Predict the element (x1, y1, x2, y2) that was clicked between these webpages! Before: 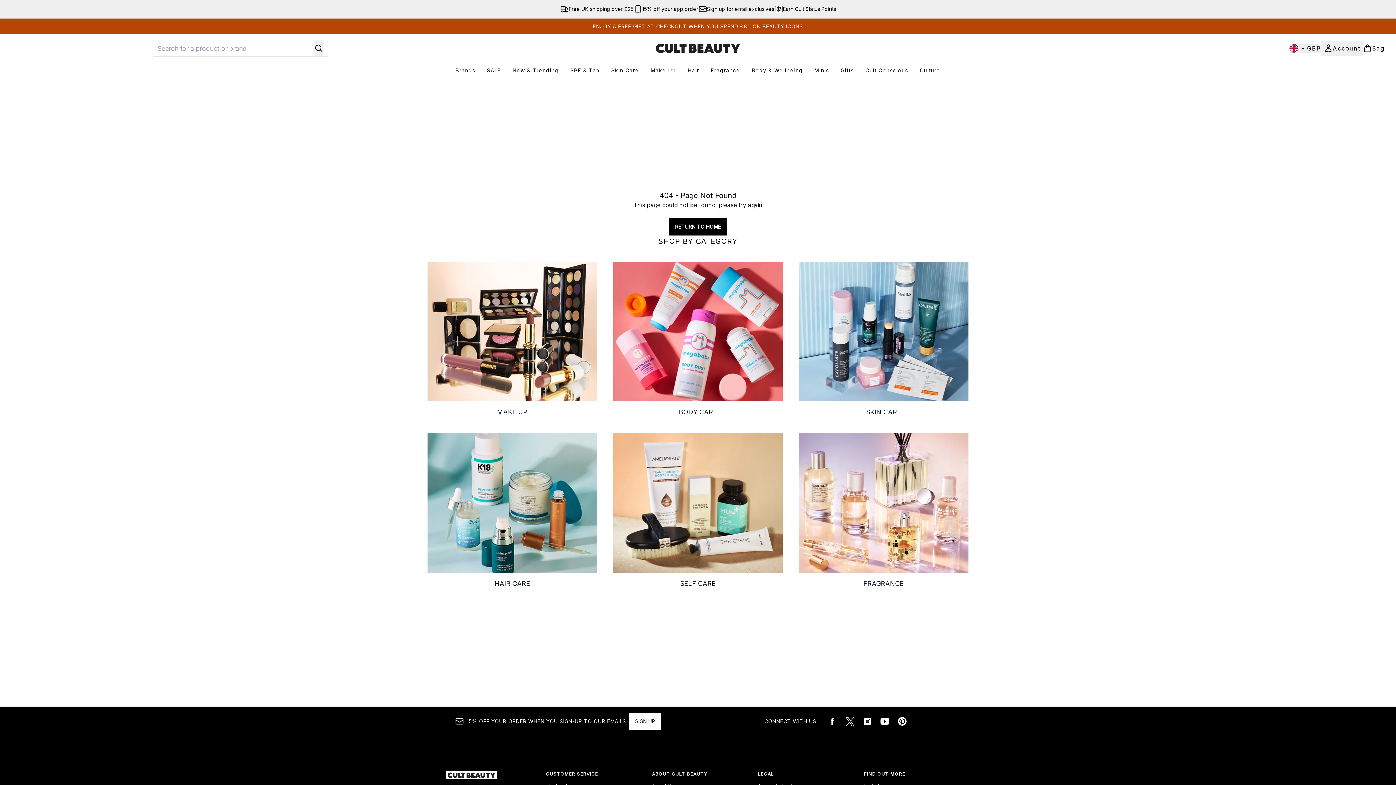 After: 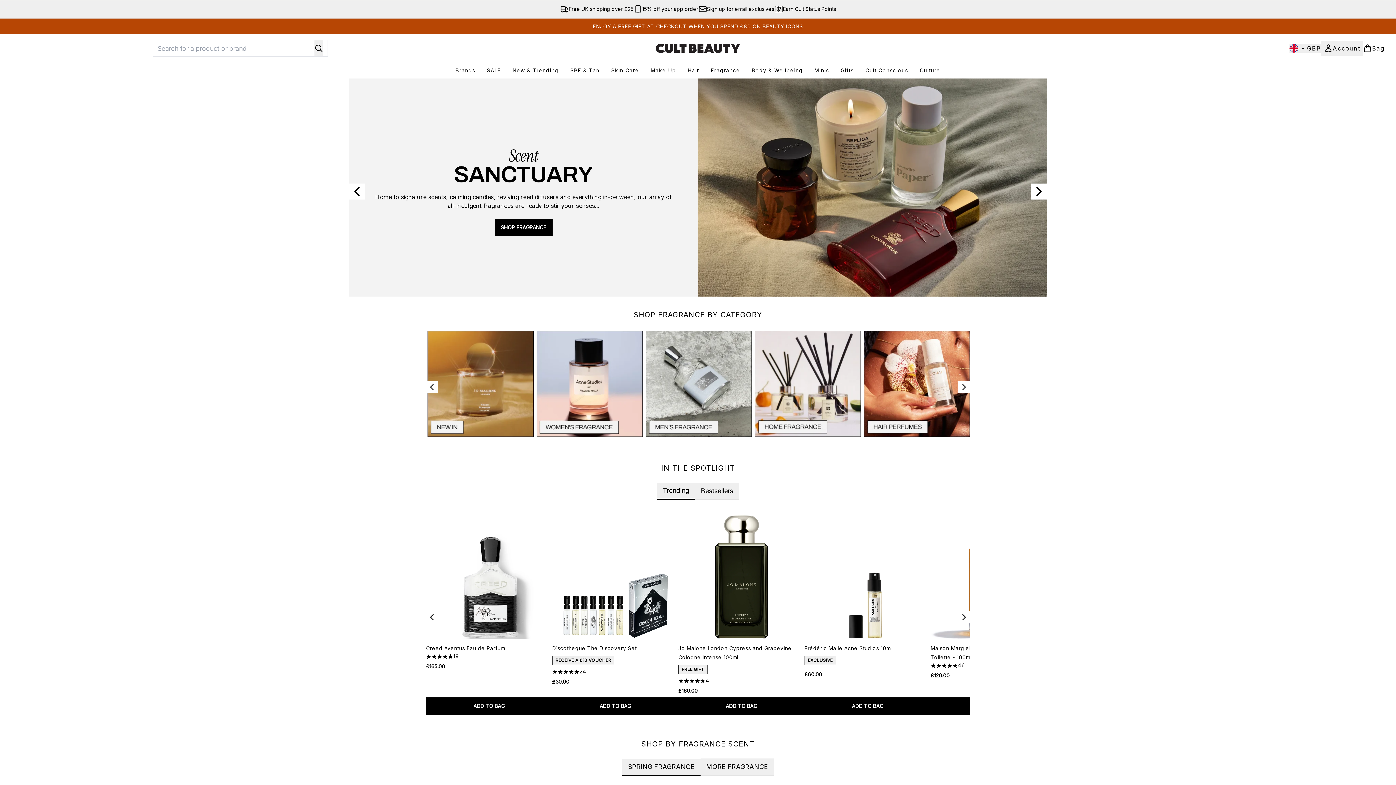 Action: bbox: (705, 66, 746, 74) label: Fragrance